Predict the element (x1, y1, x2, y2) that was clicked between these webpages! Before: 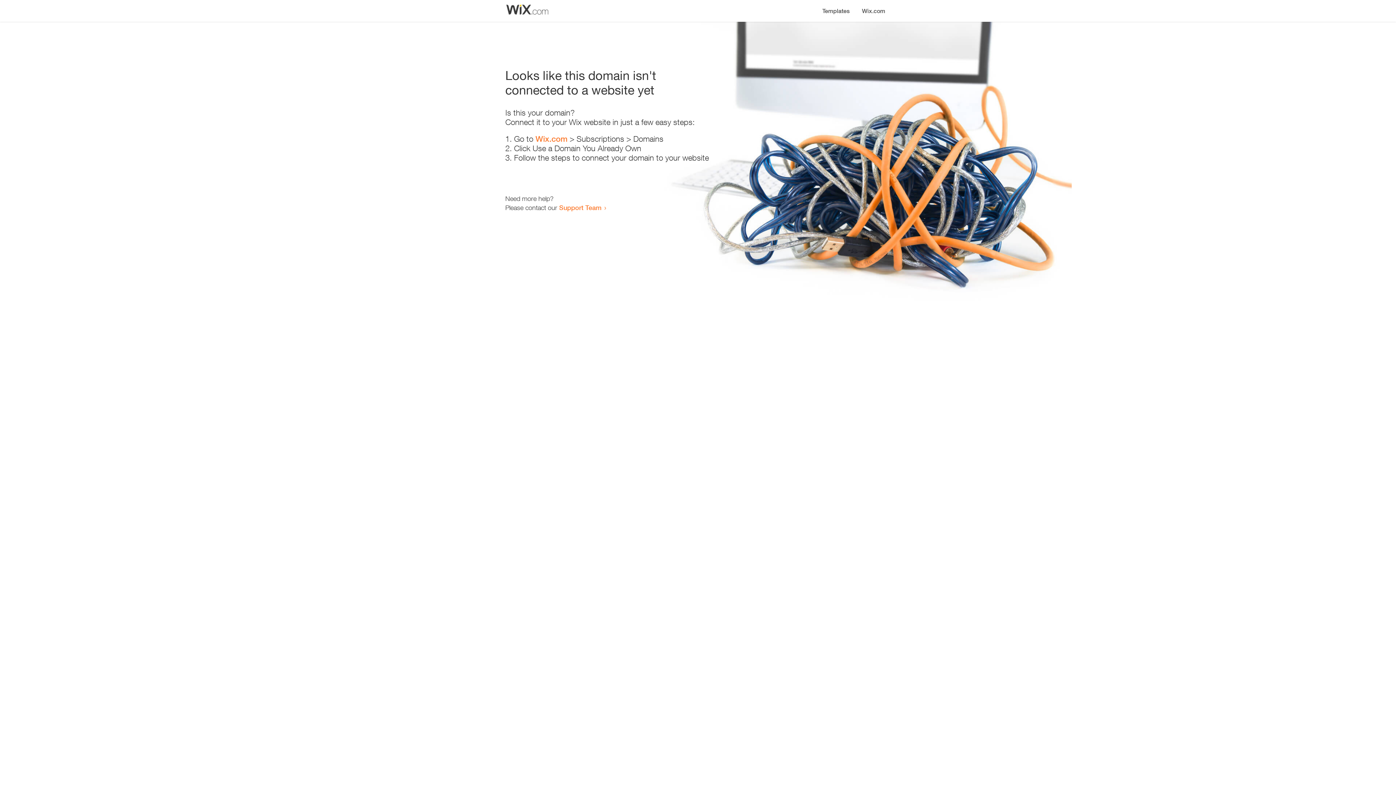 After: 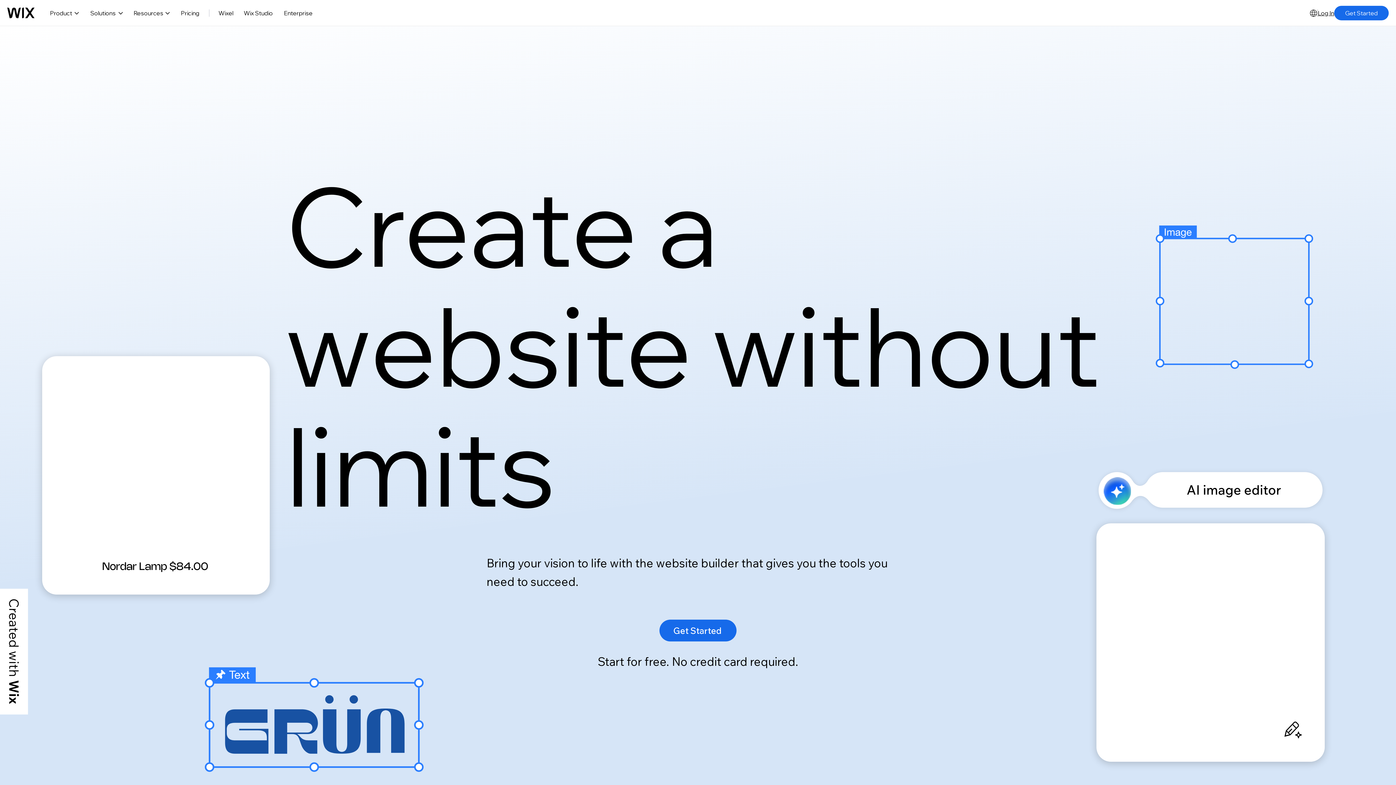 Action: bbox: (856, 0, 890, 14) label: Wix.com